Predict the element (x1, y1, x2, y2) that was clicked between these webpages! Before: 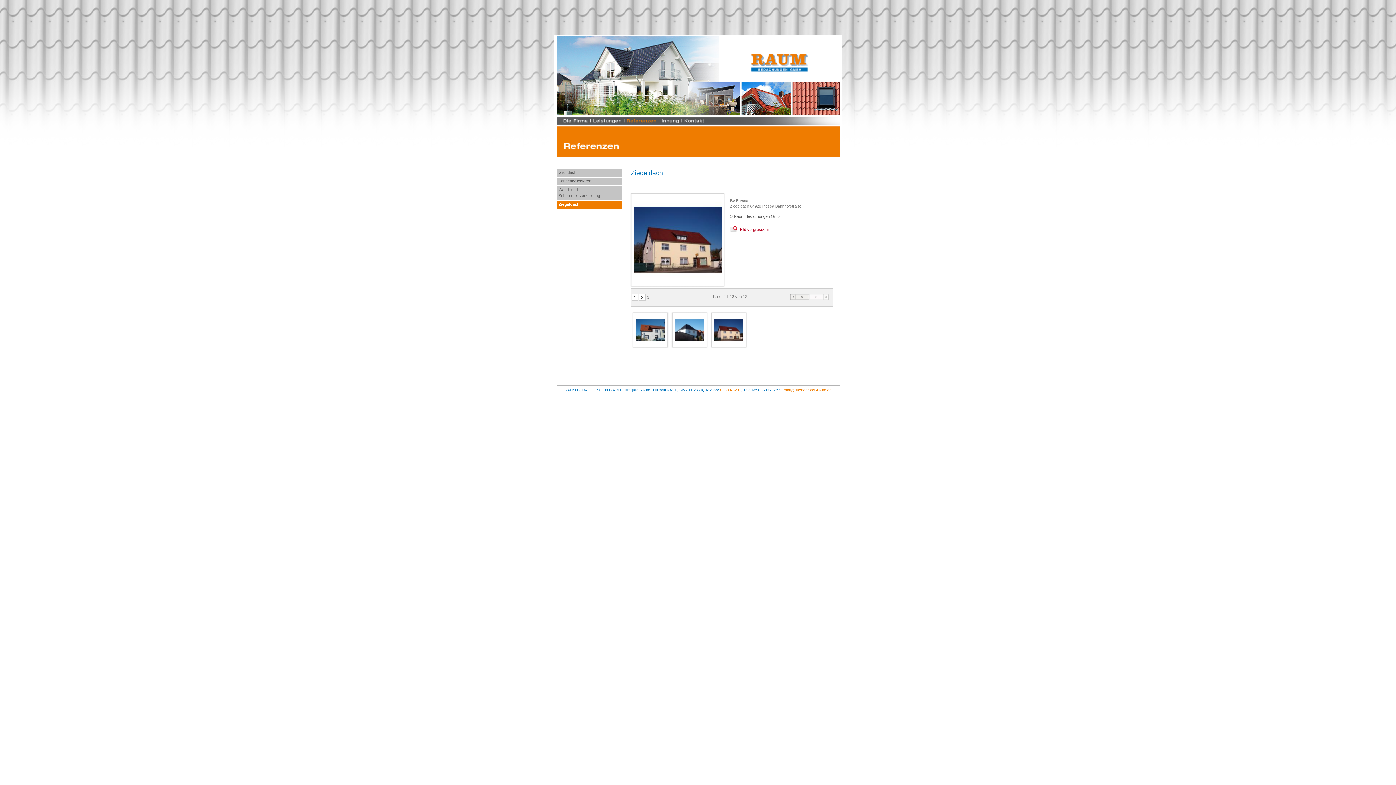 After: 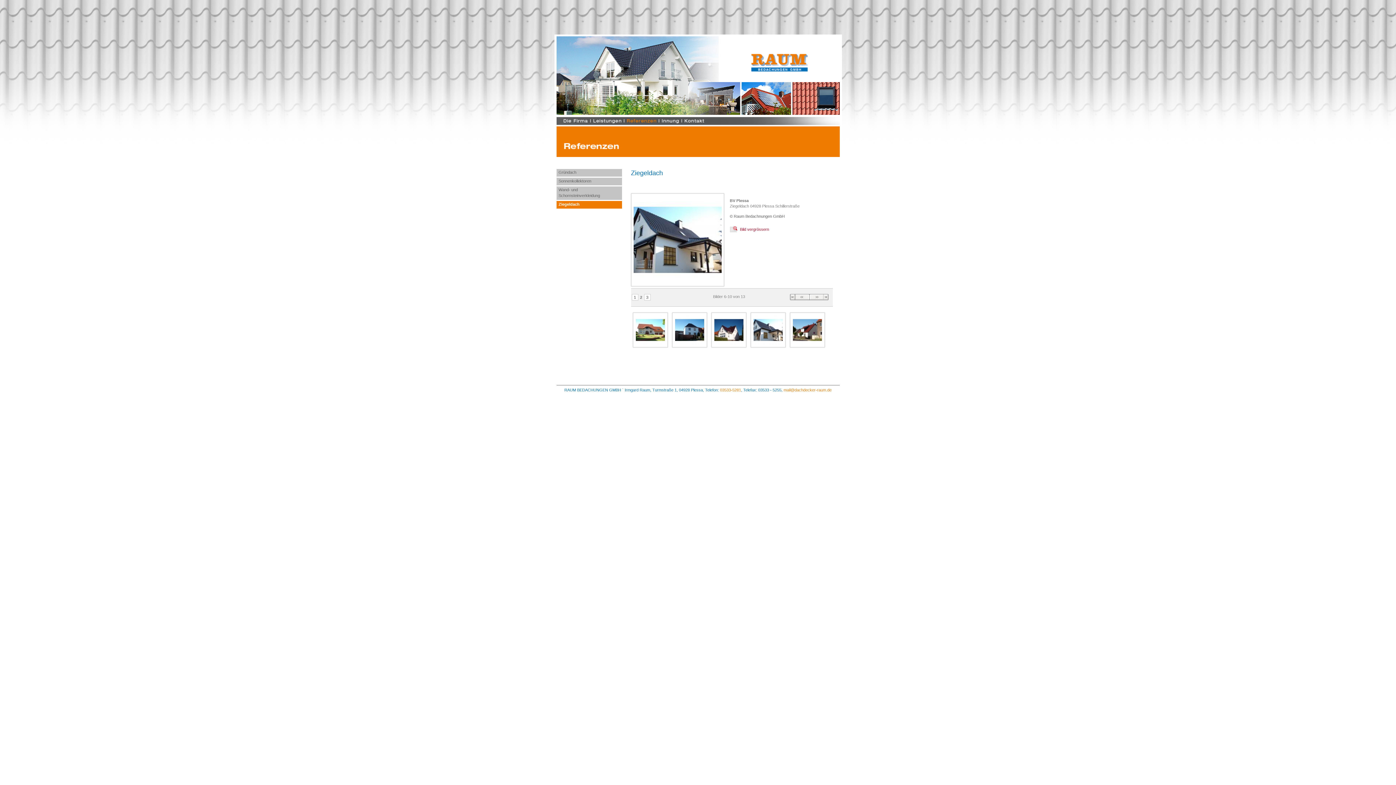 Action: label: < bbox: (794, 294, 809, 300)